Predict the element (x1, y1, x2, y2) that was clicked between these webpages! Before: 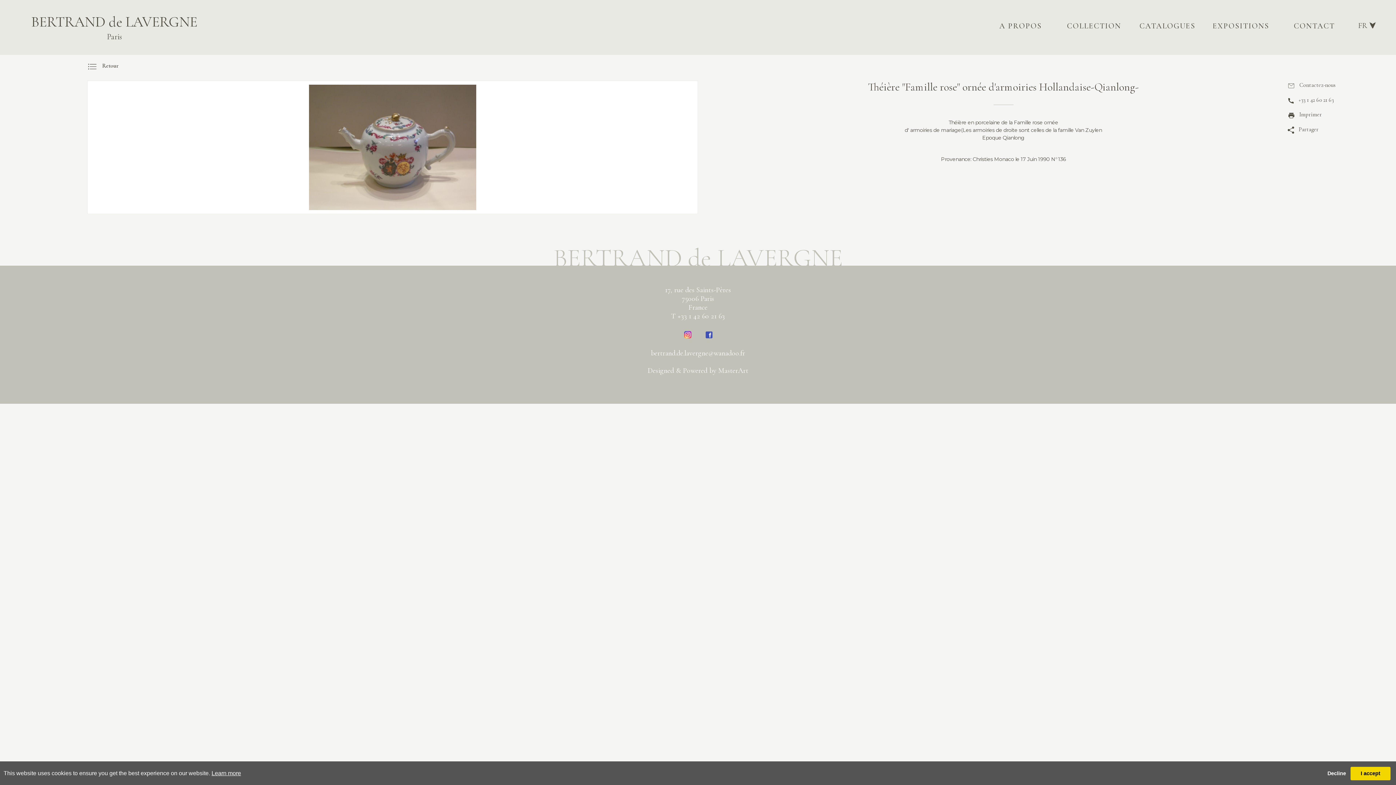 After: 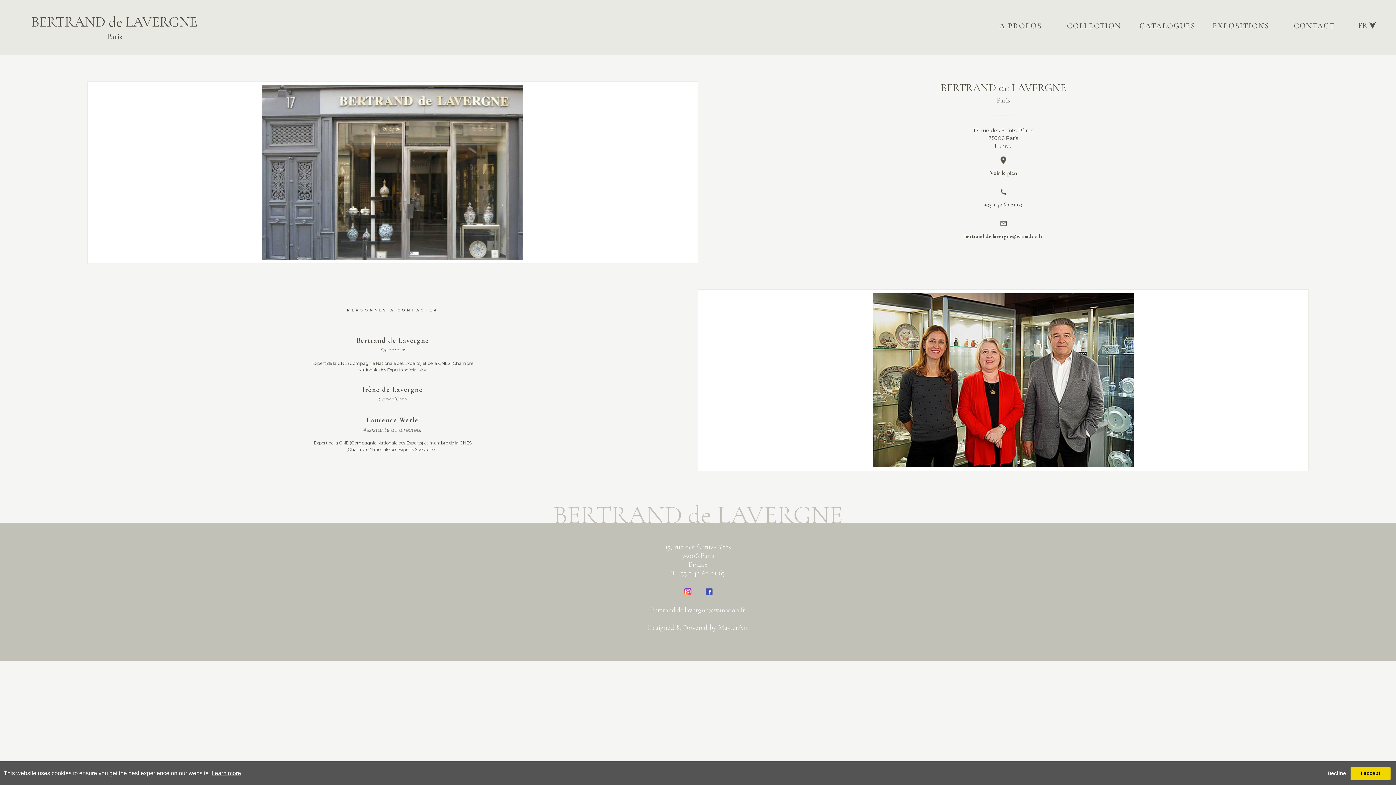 Action: label: CONTACT bbox: (1294, 21, 1335, 30)